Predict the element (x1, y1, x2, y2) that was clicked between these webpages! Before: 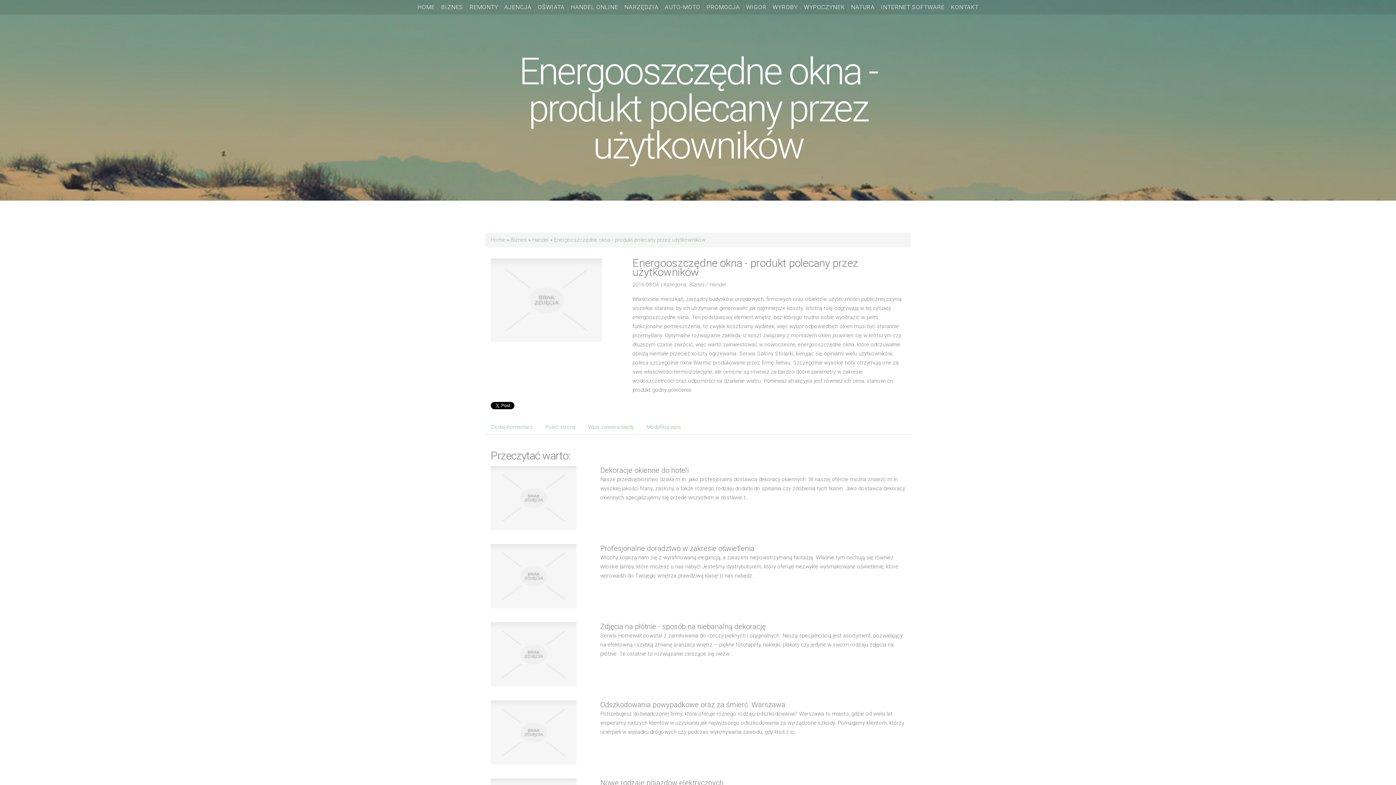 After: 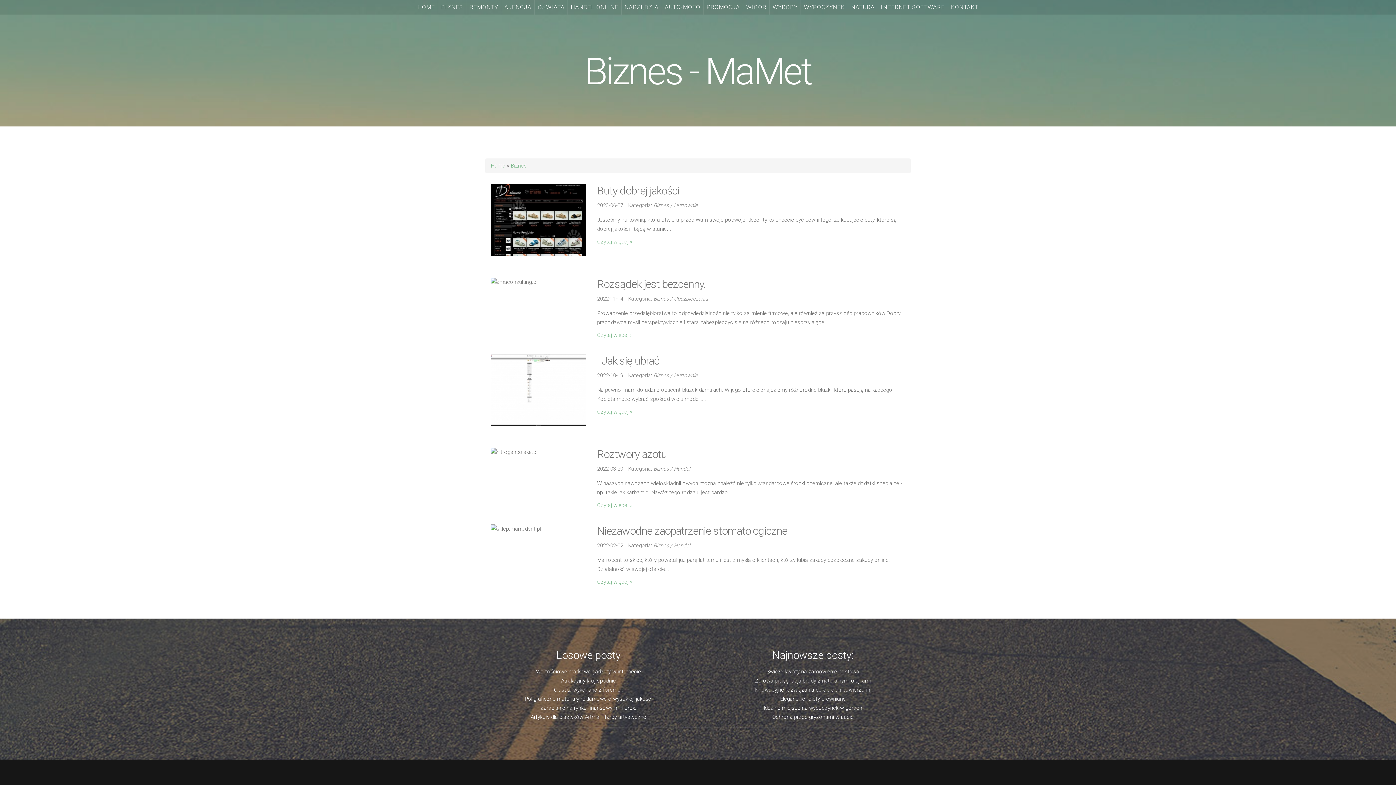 Action: label: BIZNES bbox: (438, 0, 466, 14)